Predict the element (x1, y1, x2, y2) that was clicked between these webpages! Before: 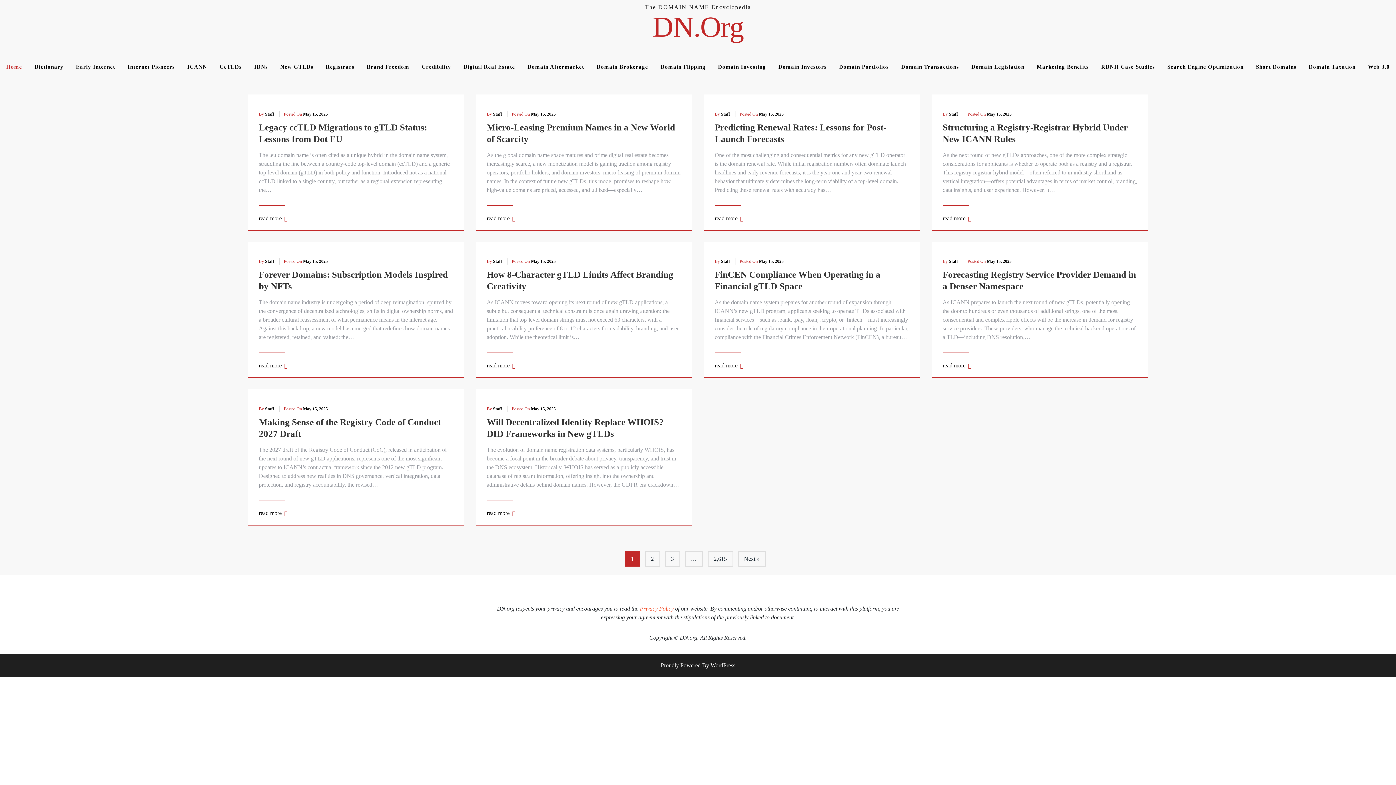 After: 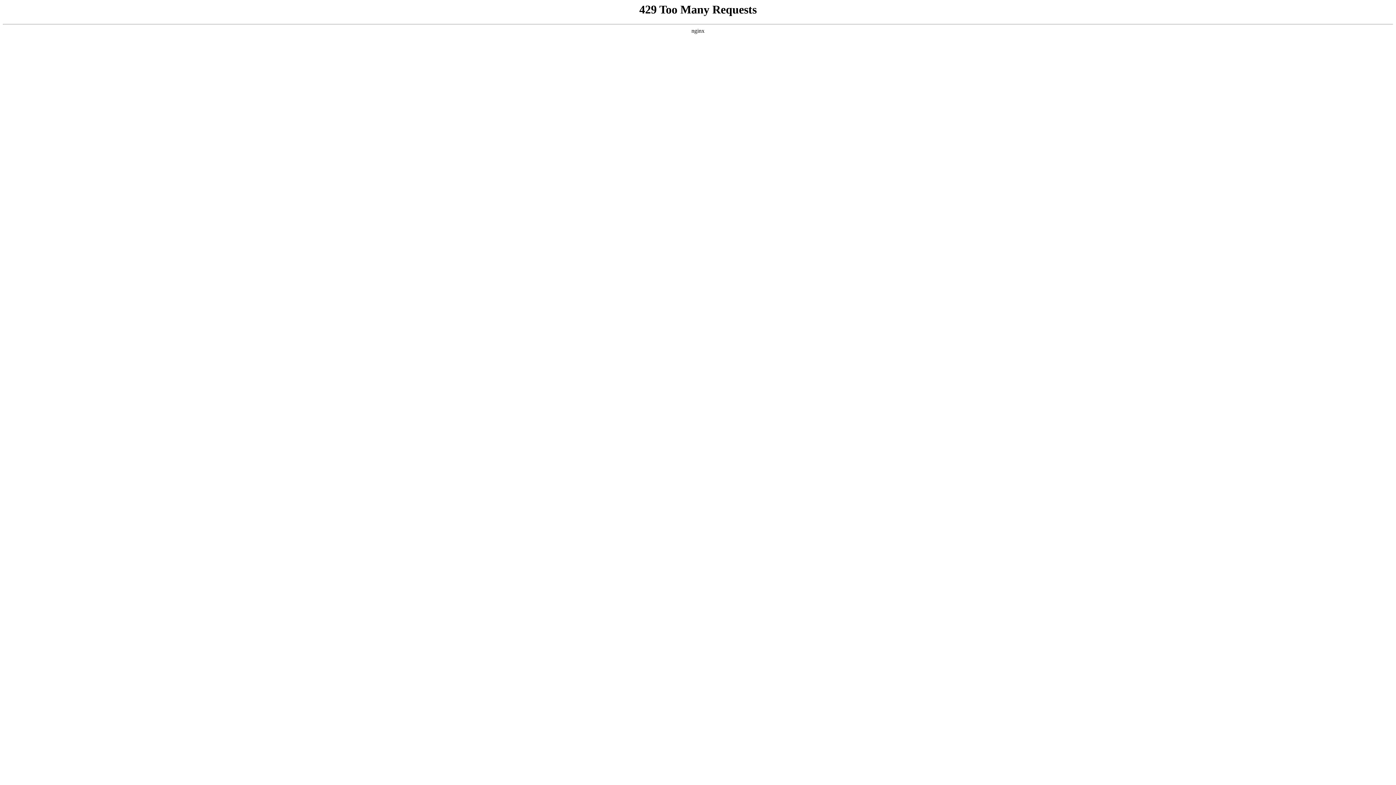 Action: label: Next » bbox: (738, 551, 765, 566)